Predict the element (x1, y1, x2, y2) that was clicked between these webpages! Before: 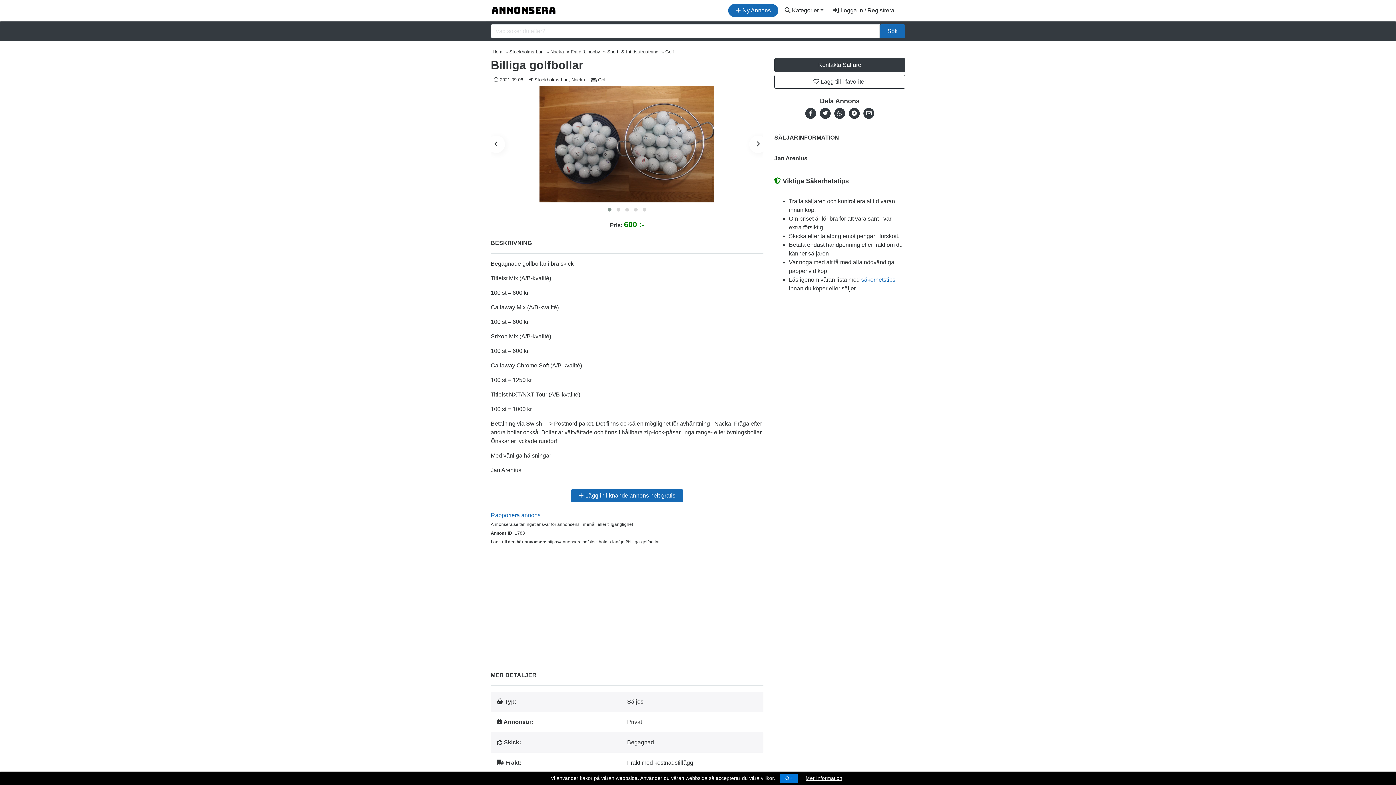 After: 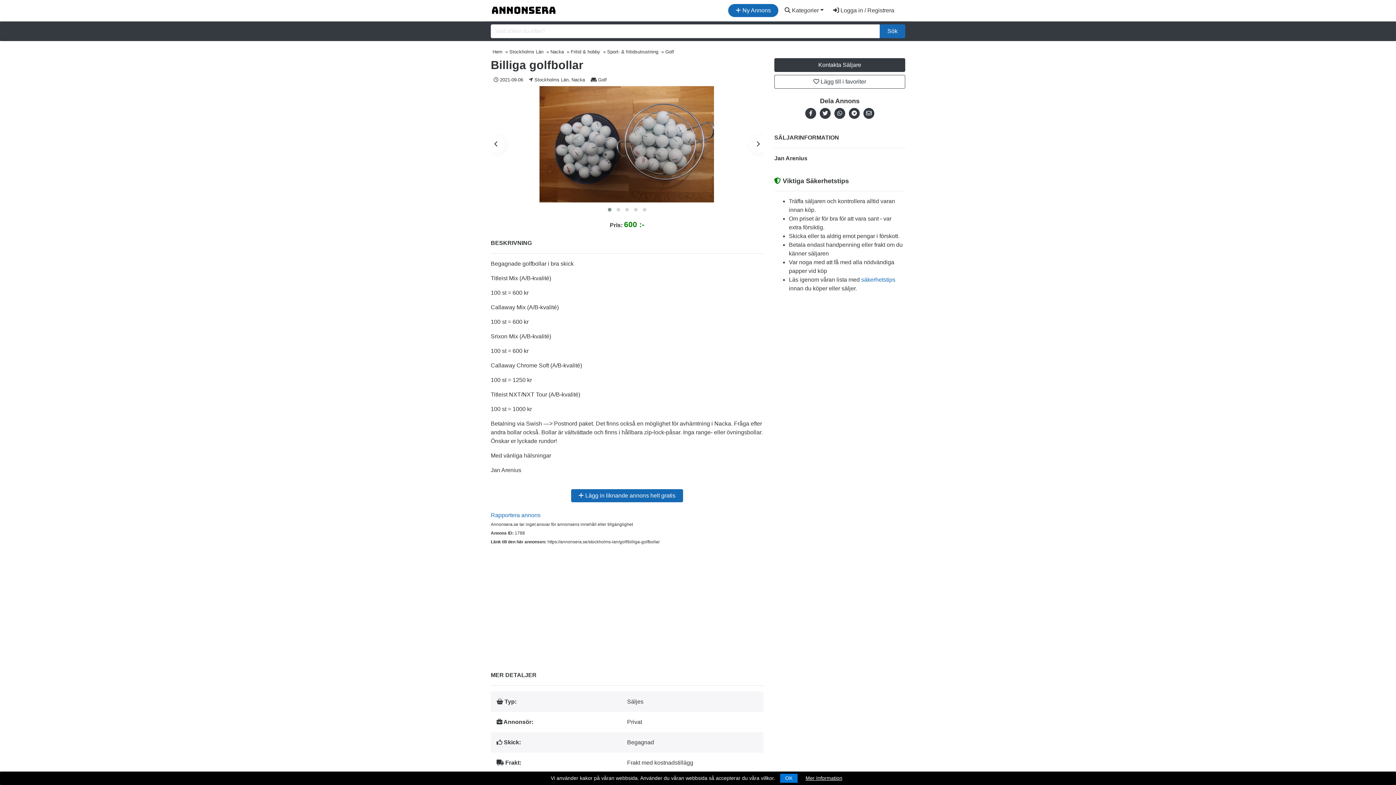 Action: bbox: (833, 110, 846, 116)